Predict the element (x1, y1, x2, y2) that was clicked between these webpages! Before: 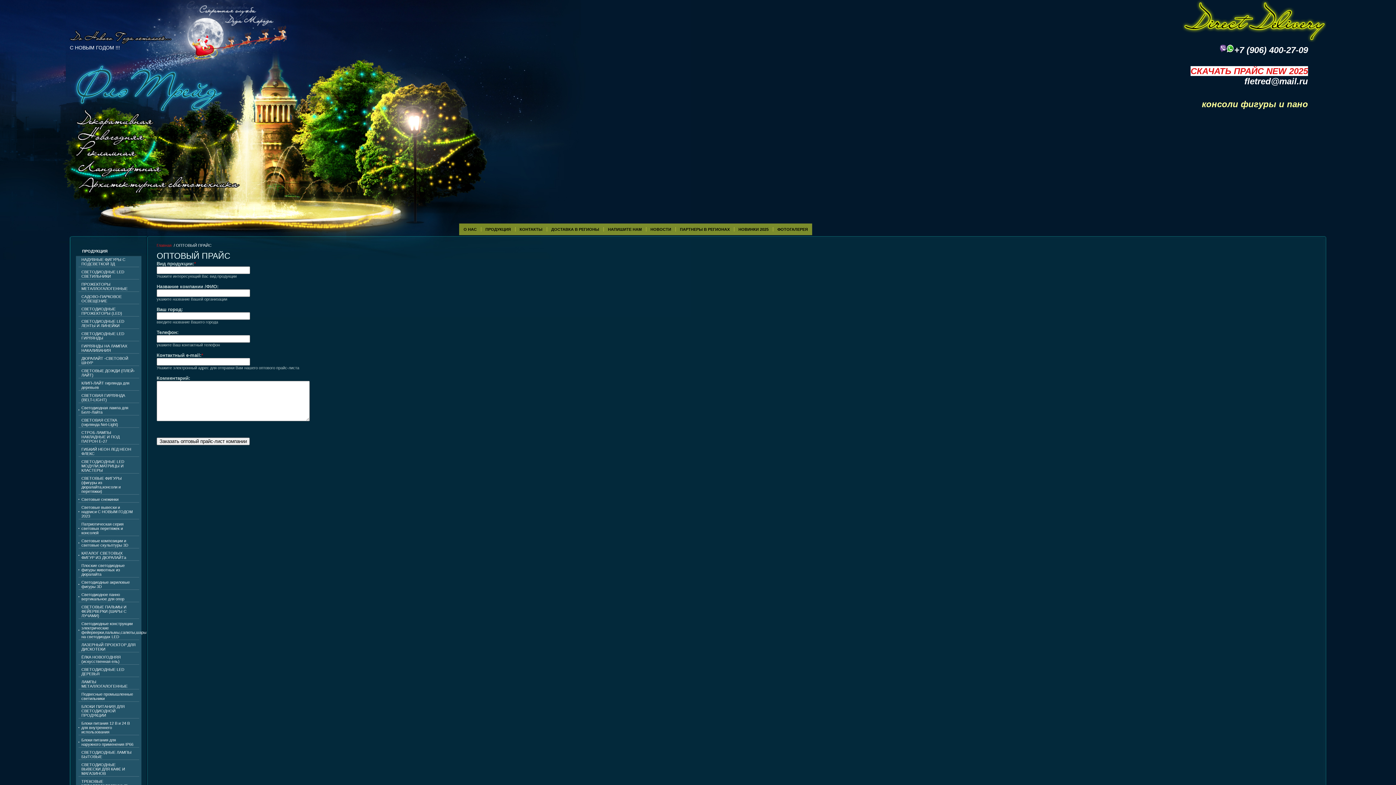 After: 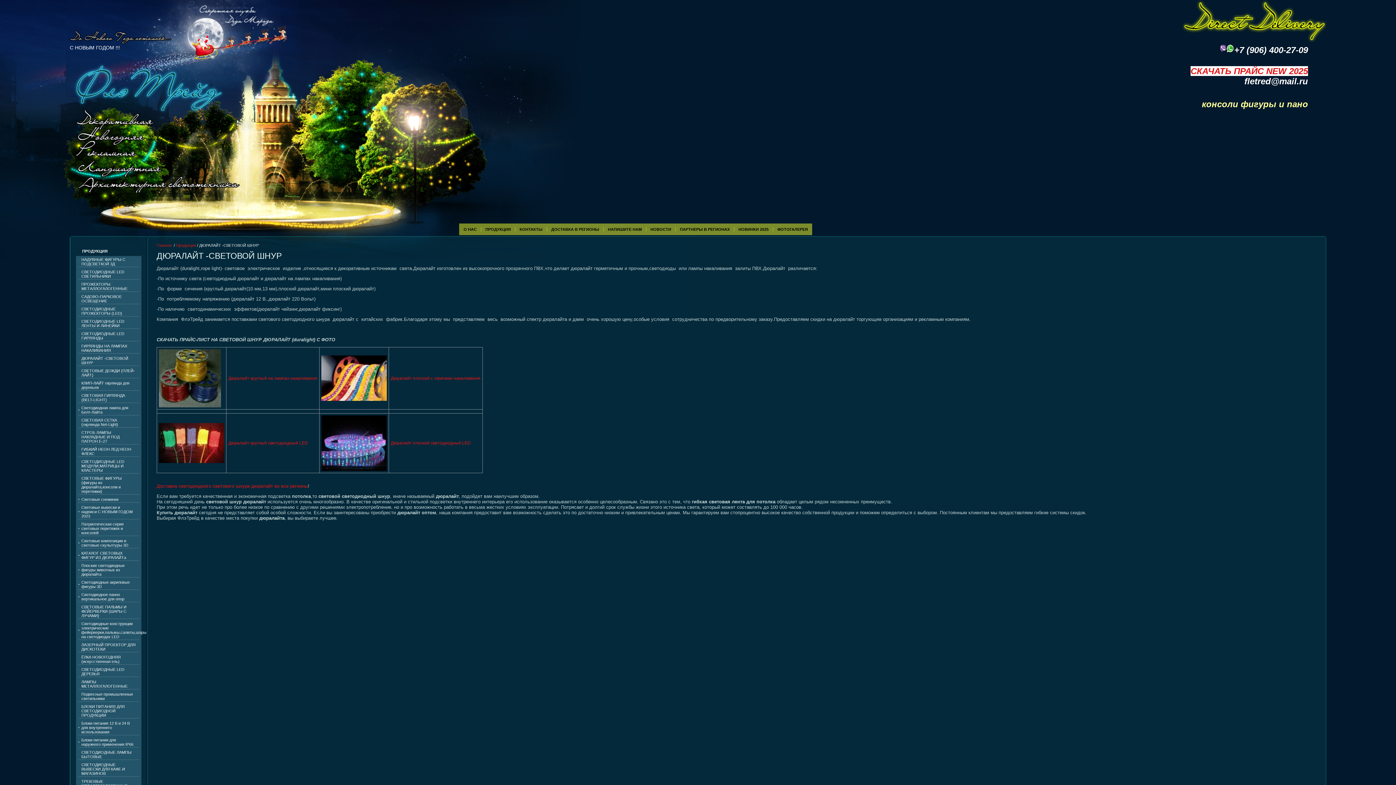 Action: bbox: (78, 355, 139, 366) label: ДЮРАЛАЙТ -СВЕТОВОЙ ШНУР